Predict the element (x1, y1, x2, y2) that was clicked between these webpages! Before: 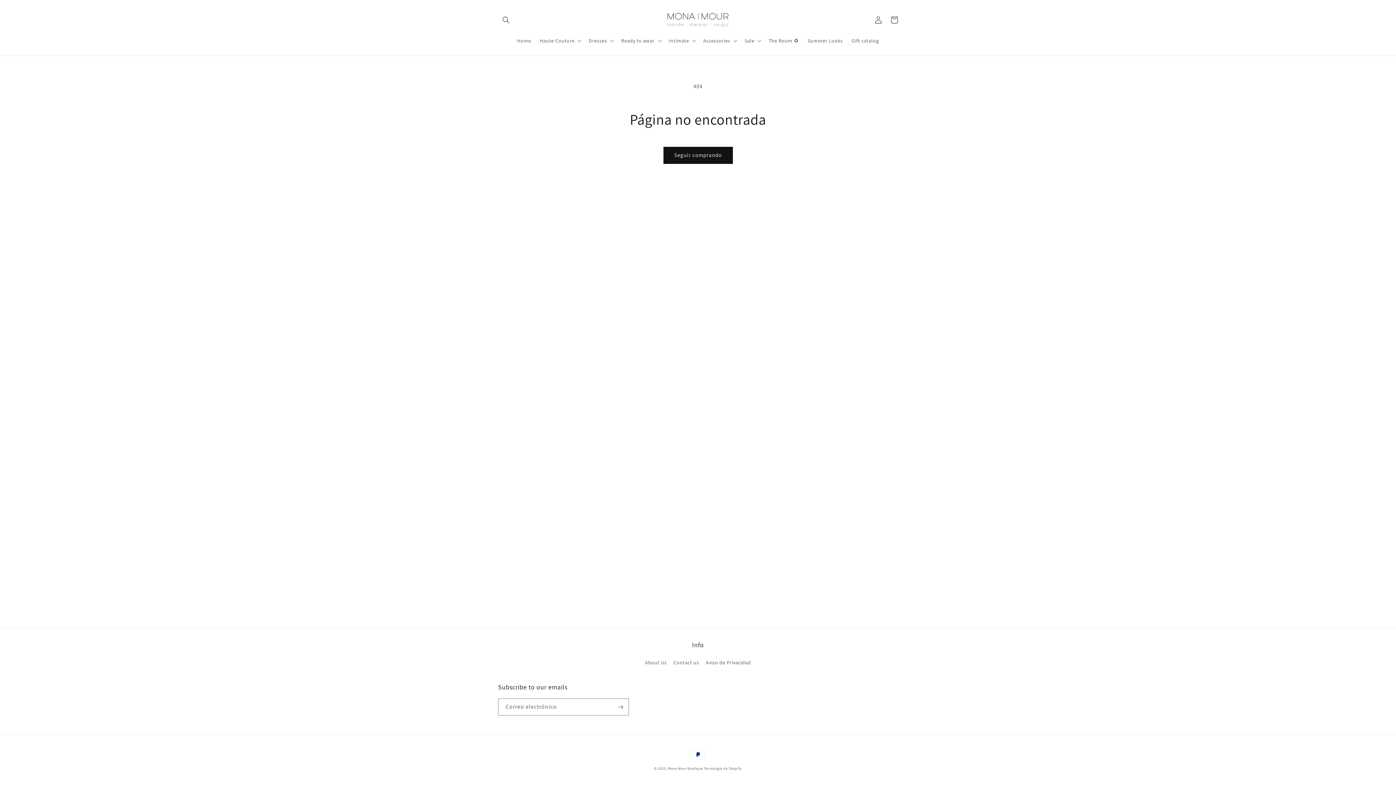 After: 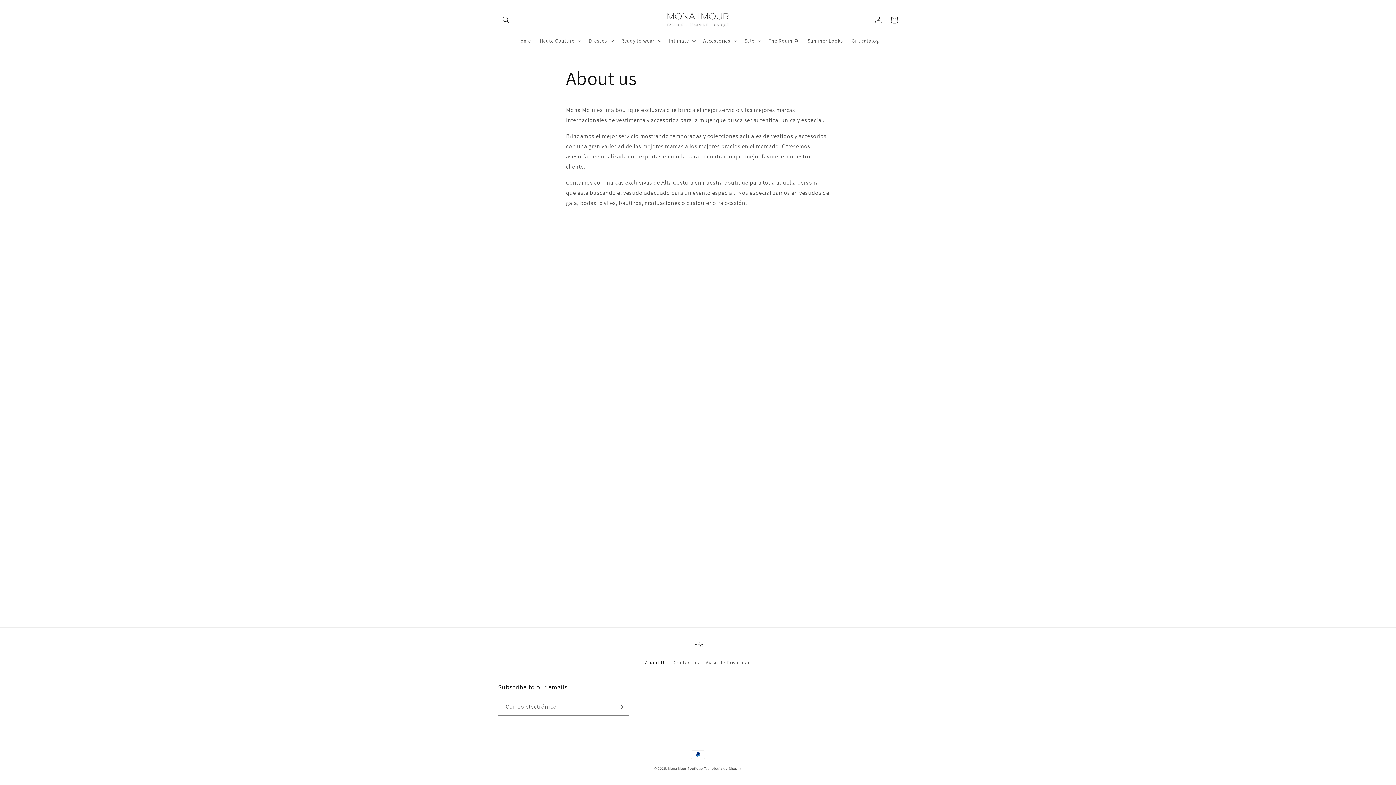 Action: label: About Us bbox: (645, 658, 666, 669)